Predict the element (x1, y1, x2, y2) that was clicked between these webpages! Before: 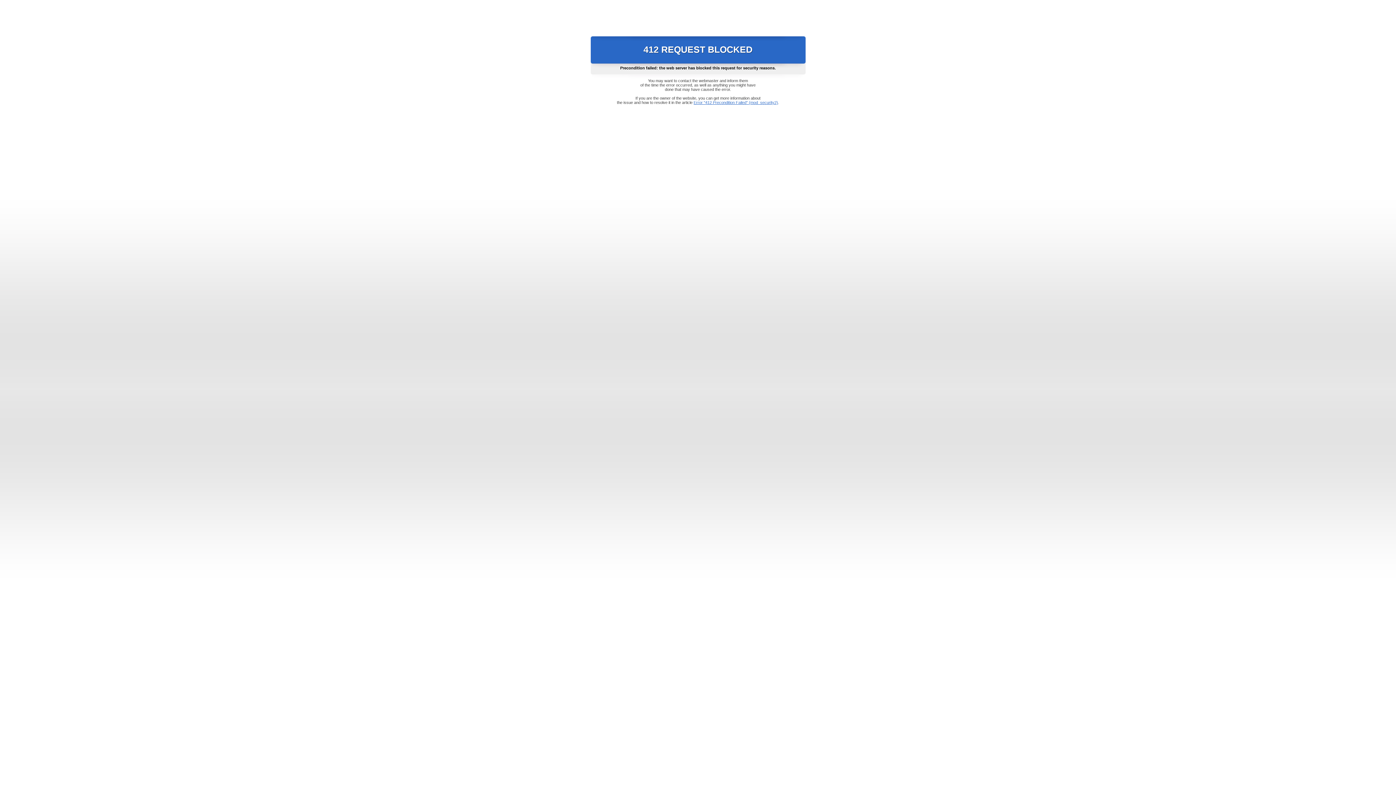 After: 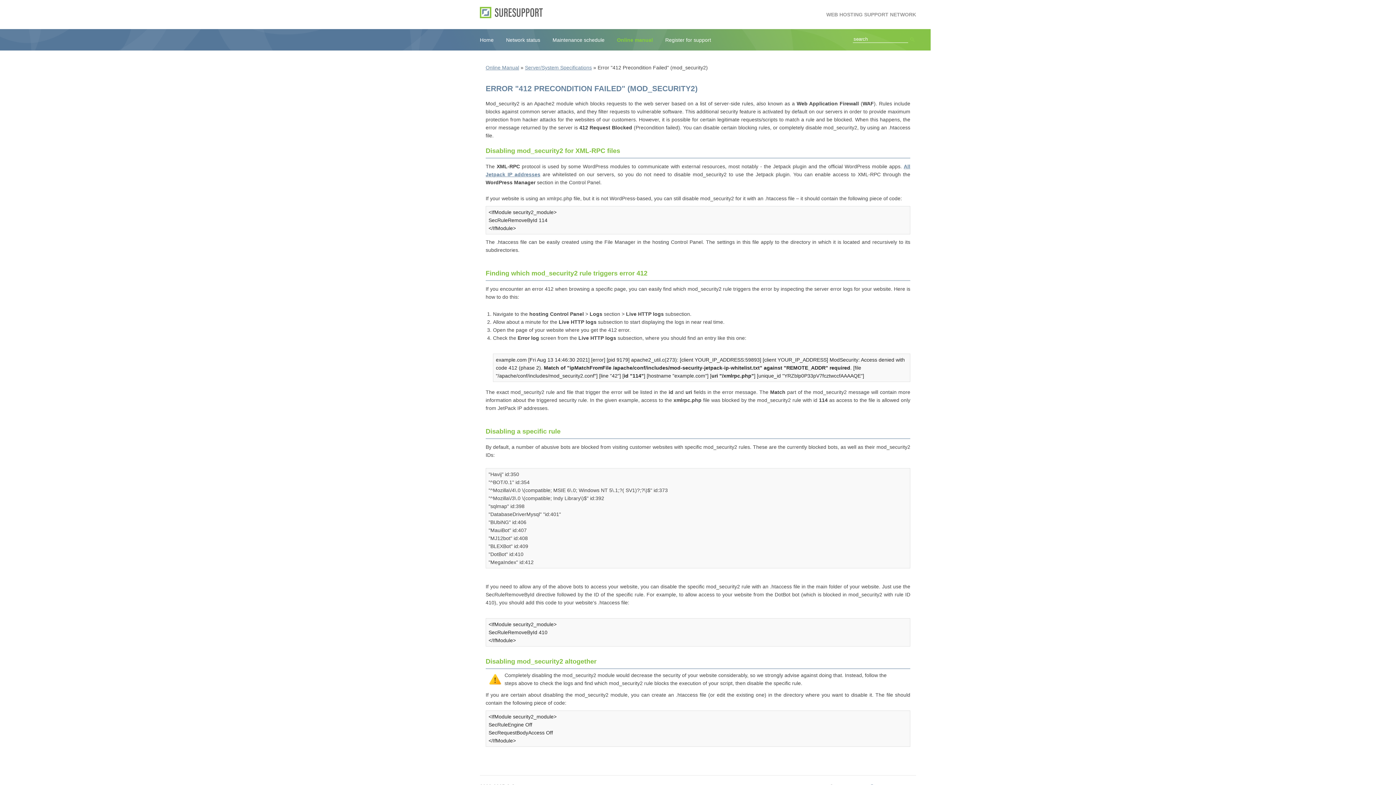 Action: bbox: (693, 100, 778, 104) label: Error "412 Precondition Failed" (mod_security2)